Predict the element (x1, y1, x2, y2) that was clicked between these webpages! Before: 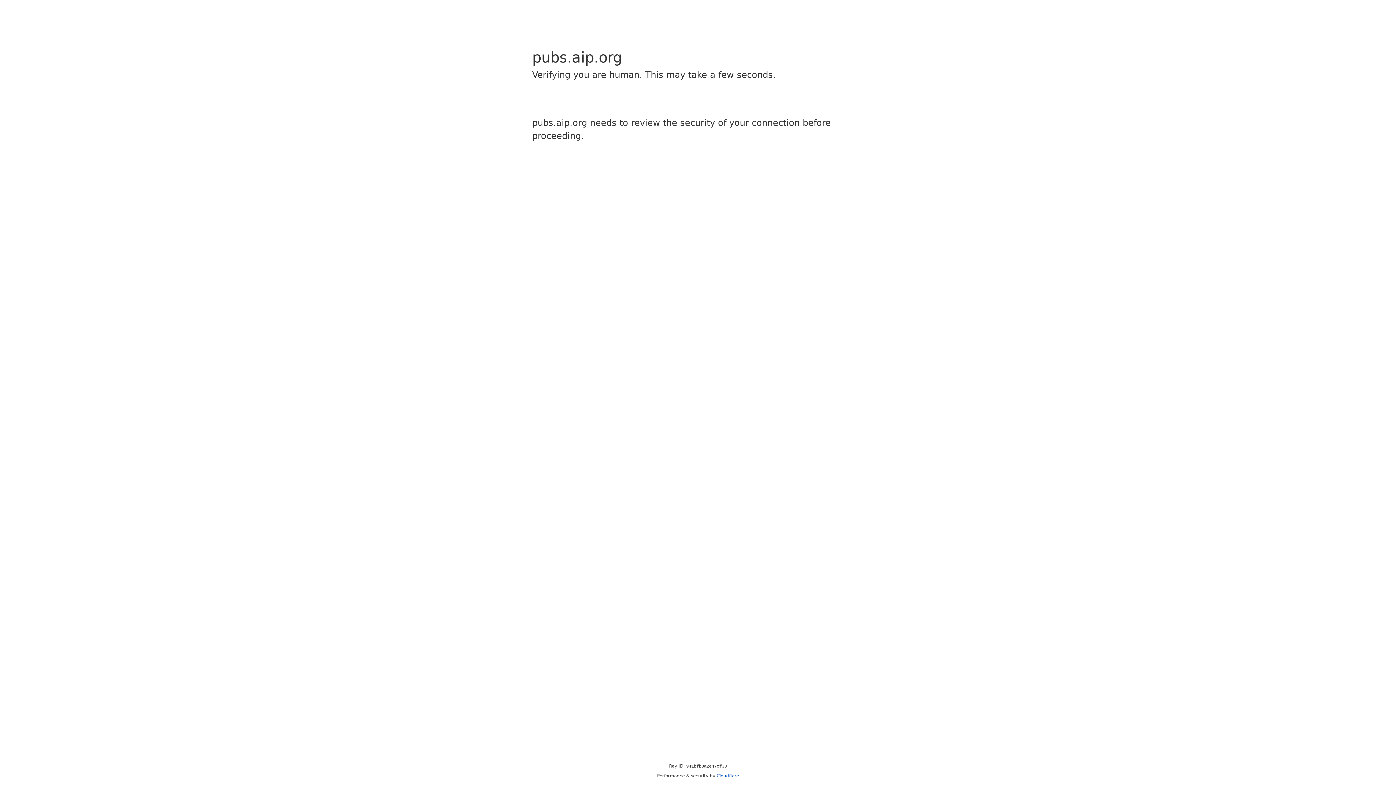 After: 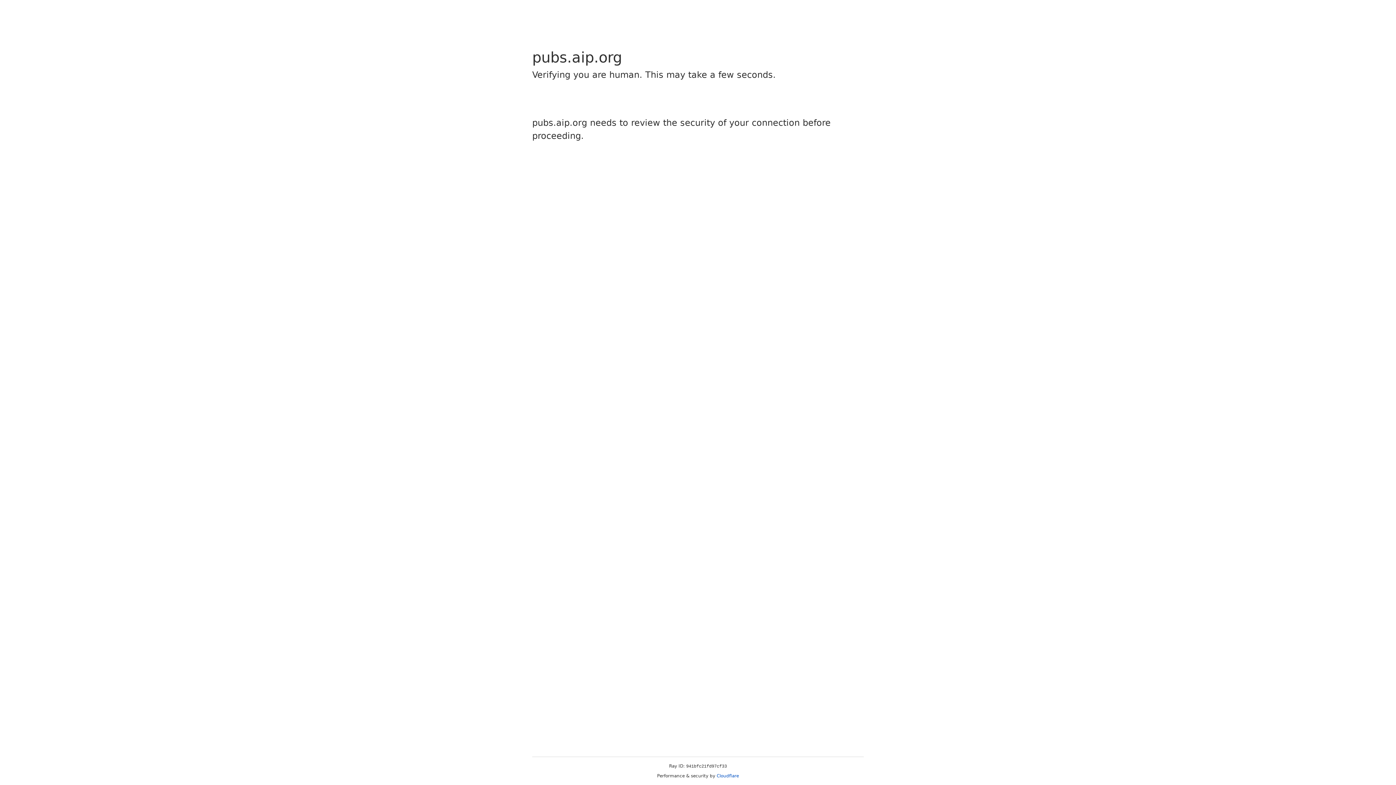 Action: bbox: (716, 773, 739, 778) label: Cloudflare